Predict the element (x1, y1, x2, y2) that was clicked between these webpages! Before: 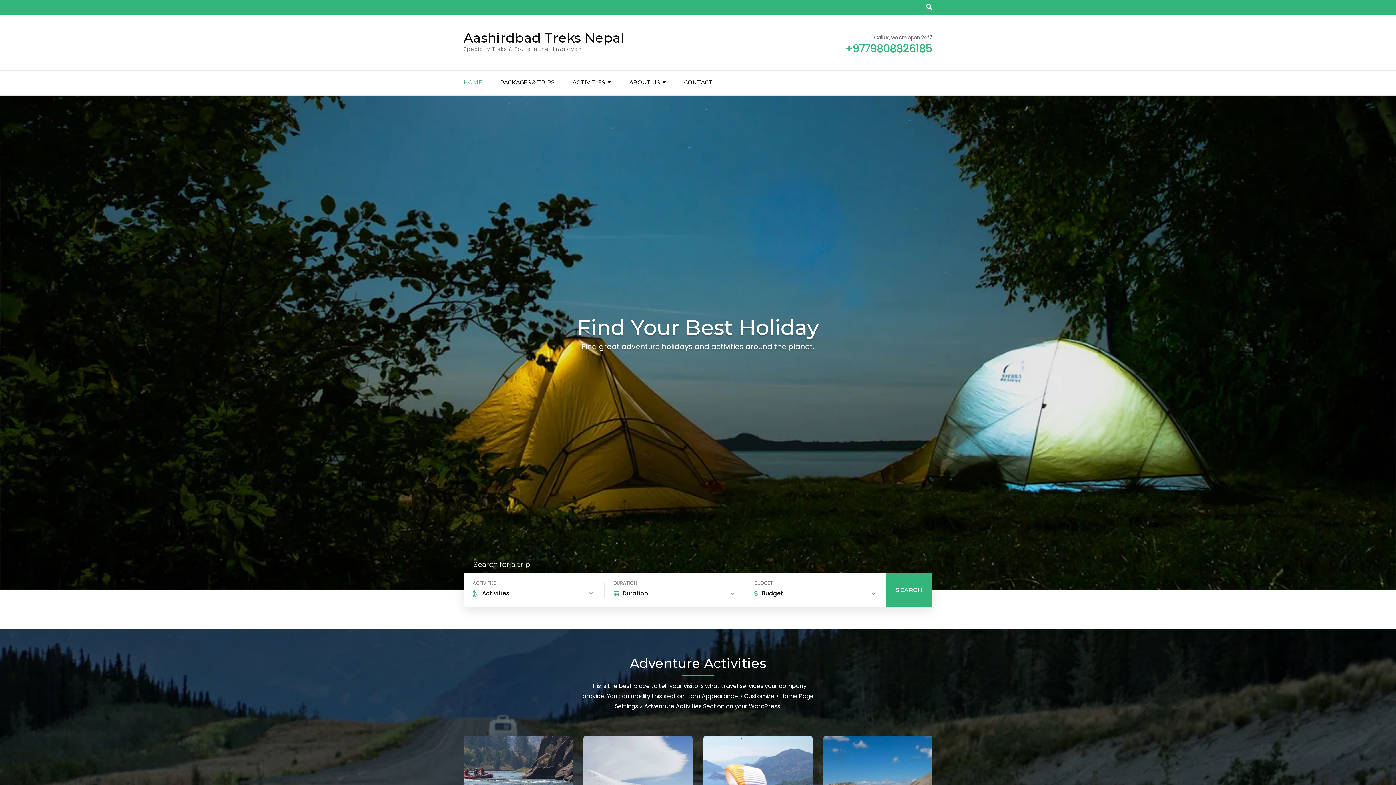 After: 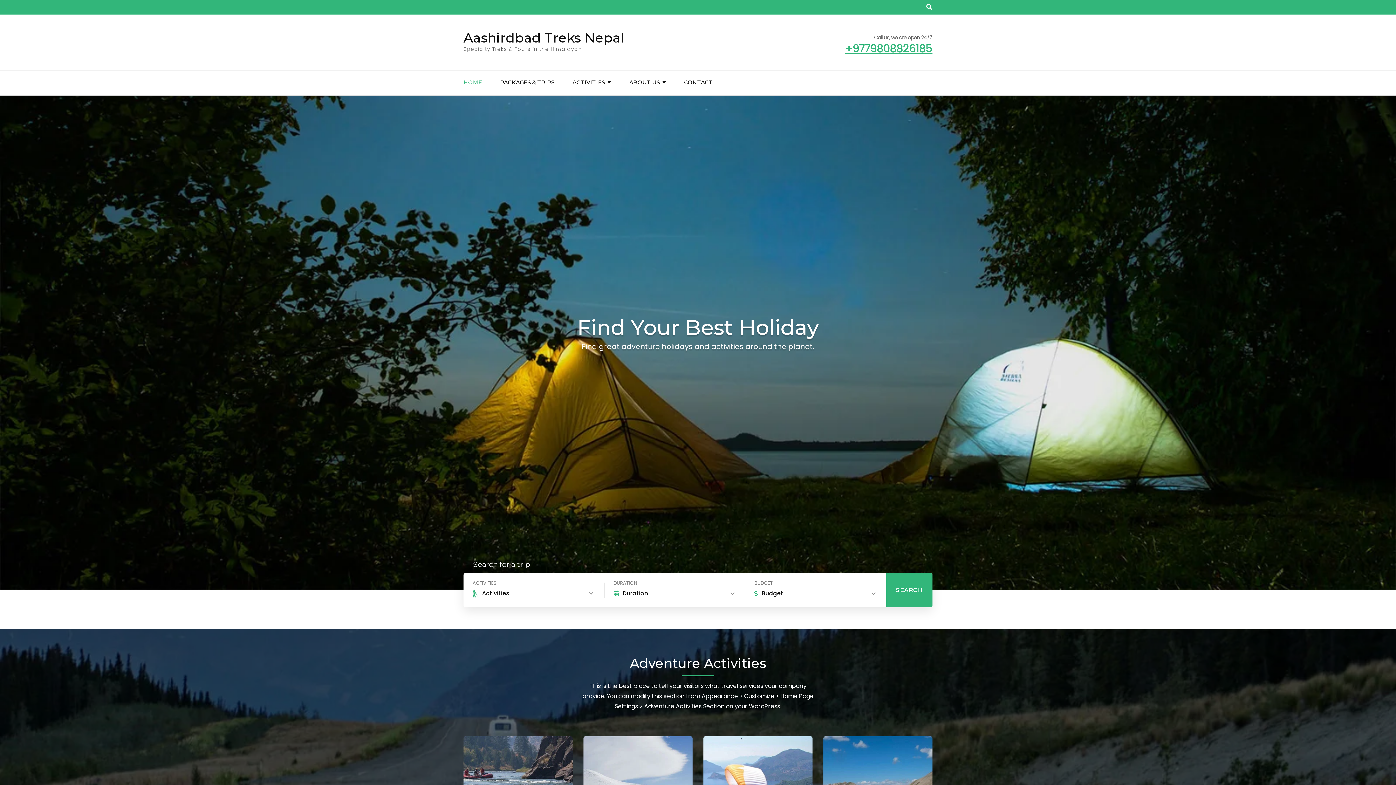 Action: label: +9779808826185 bbox: (845, 41, 932, 56)